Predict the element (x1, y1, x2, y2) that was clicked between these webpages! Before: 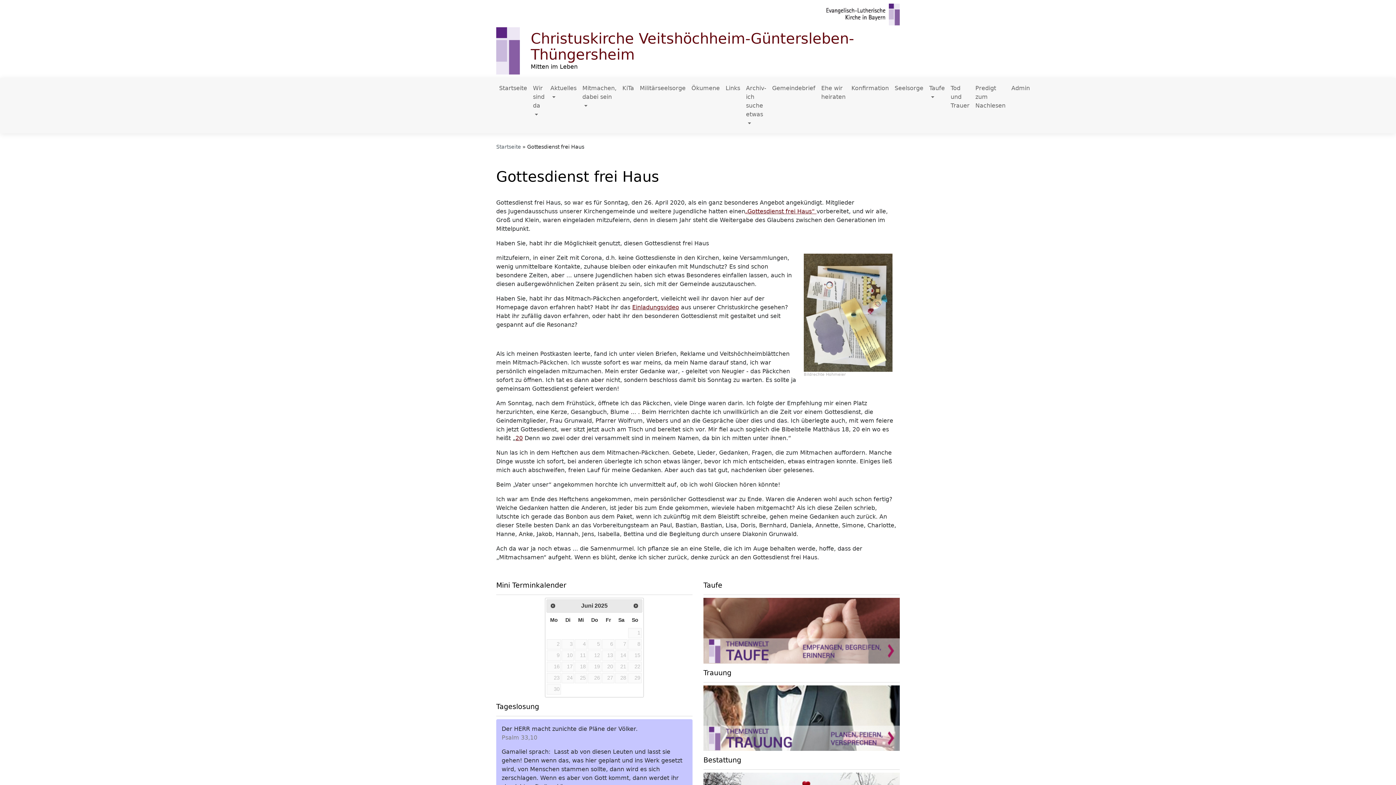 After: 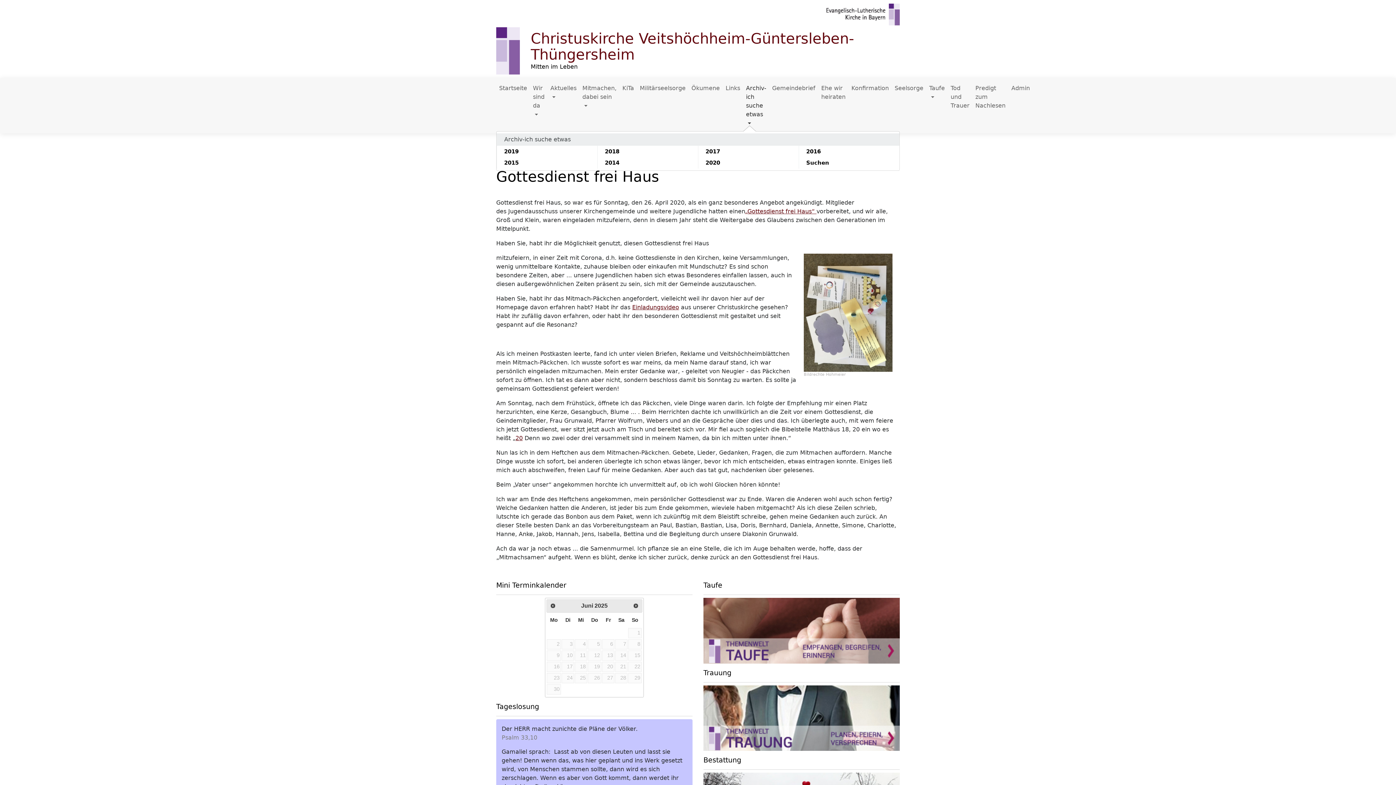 Action: label: Archiv-ich suche etwas bbox: (743, 81, 769, 130)